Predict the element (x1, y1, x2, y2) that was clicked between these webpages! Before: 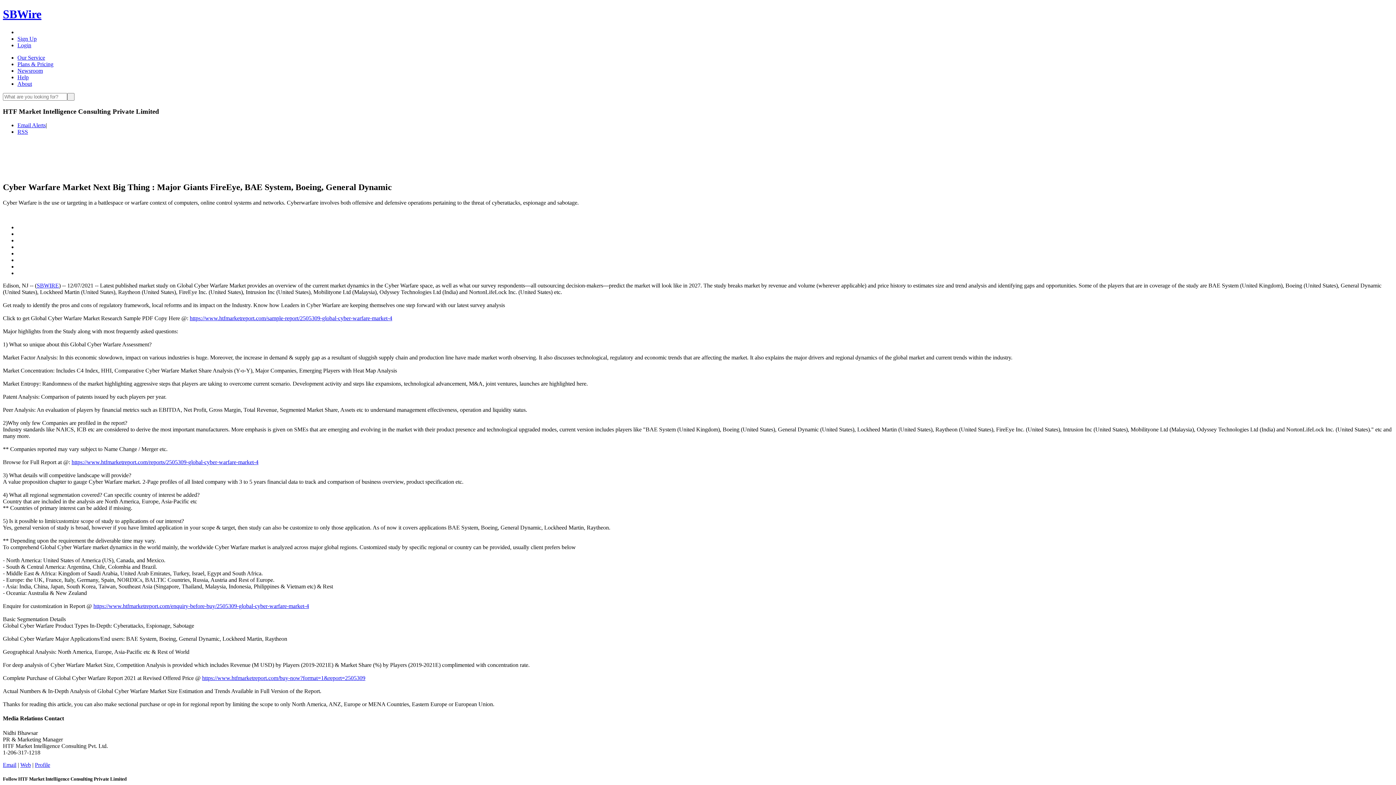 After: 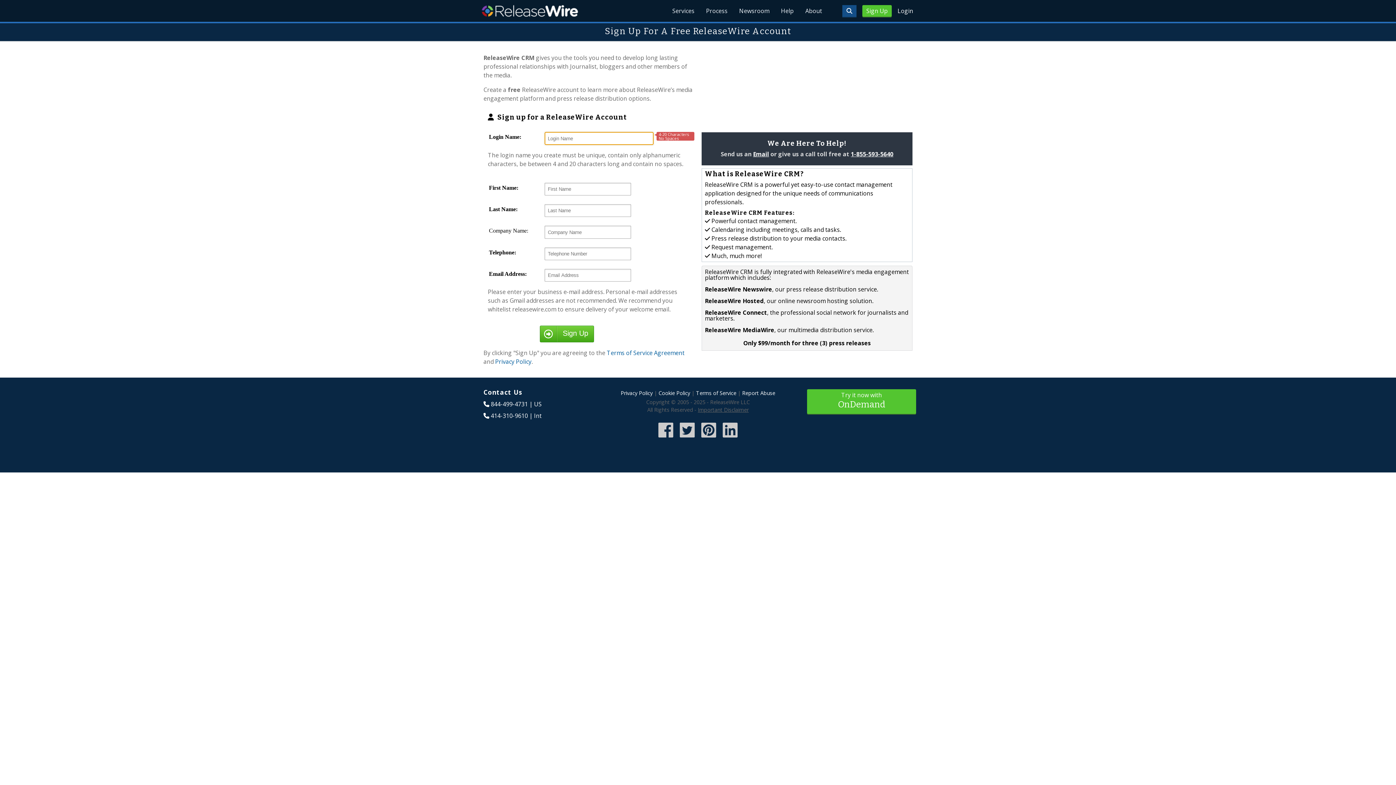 Action: bbox: (17, 35, 36, 41) label: Sign Up